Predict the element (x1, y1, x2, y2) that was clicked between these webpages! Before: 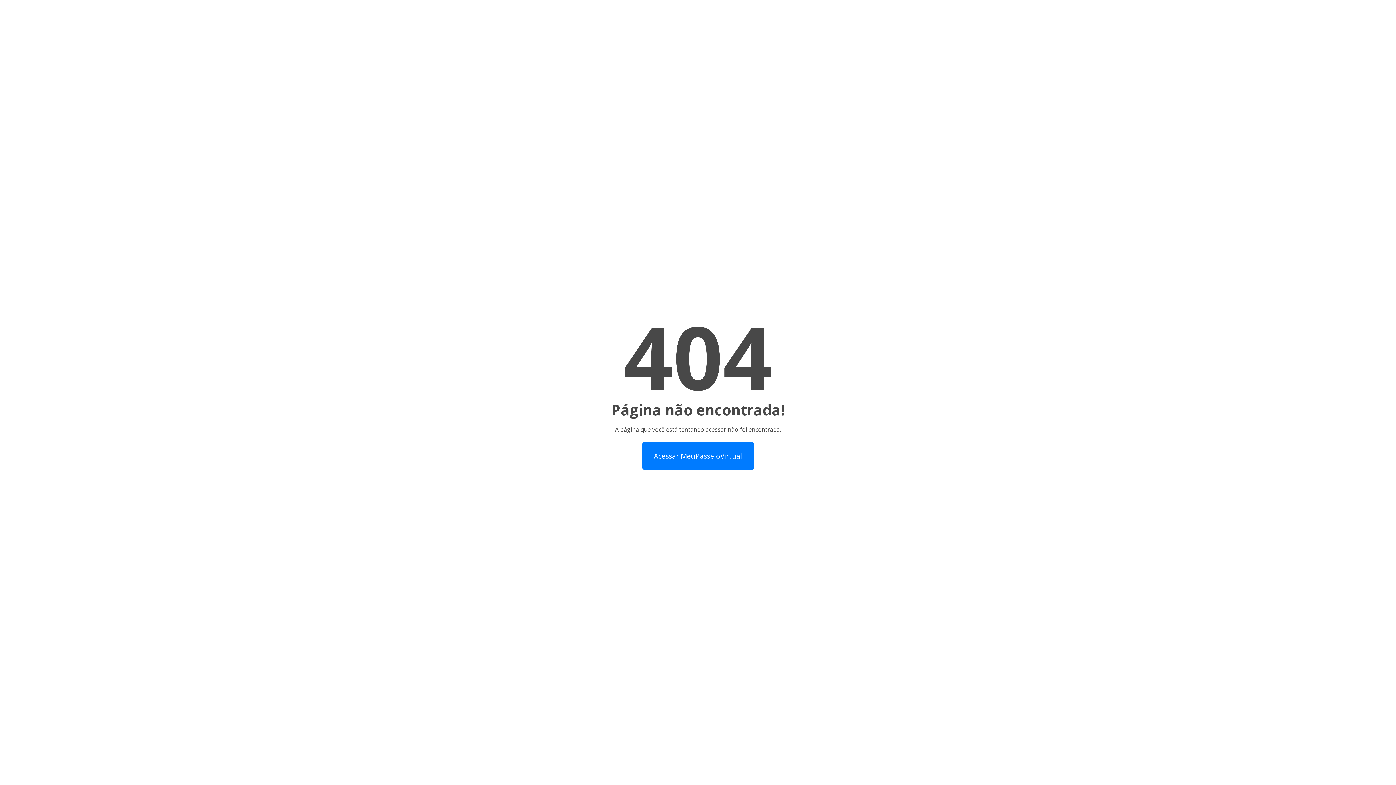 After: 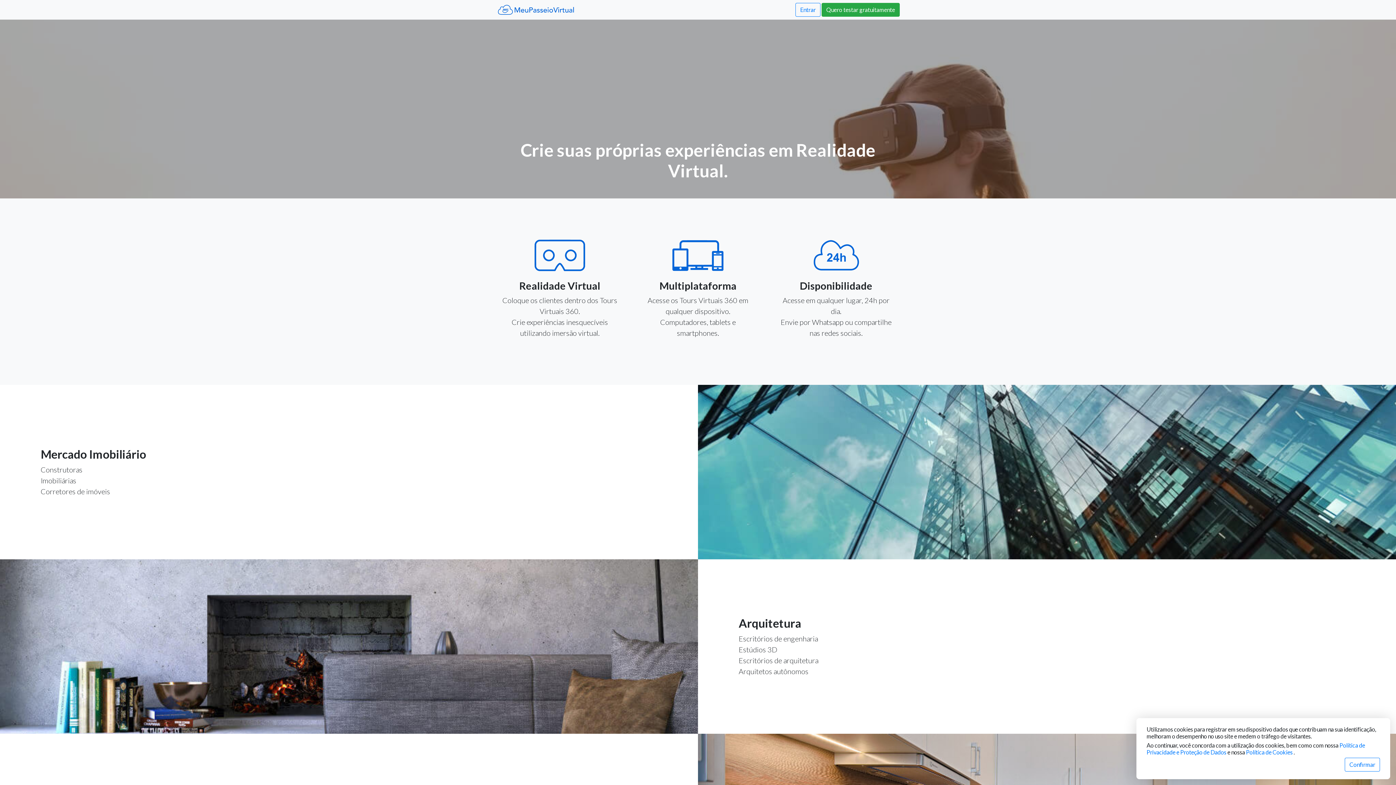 Action: bbox: (642, 442, 754, 469) label: Acessar MeuPasseioVirtual